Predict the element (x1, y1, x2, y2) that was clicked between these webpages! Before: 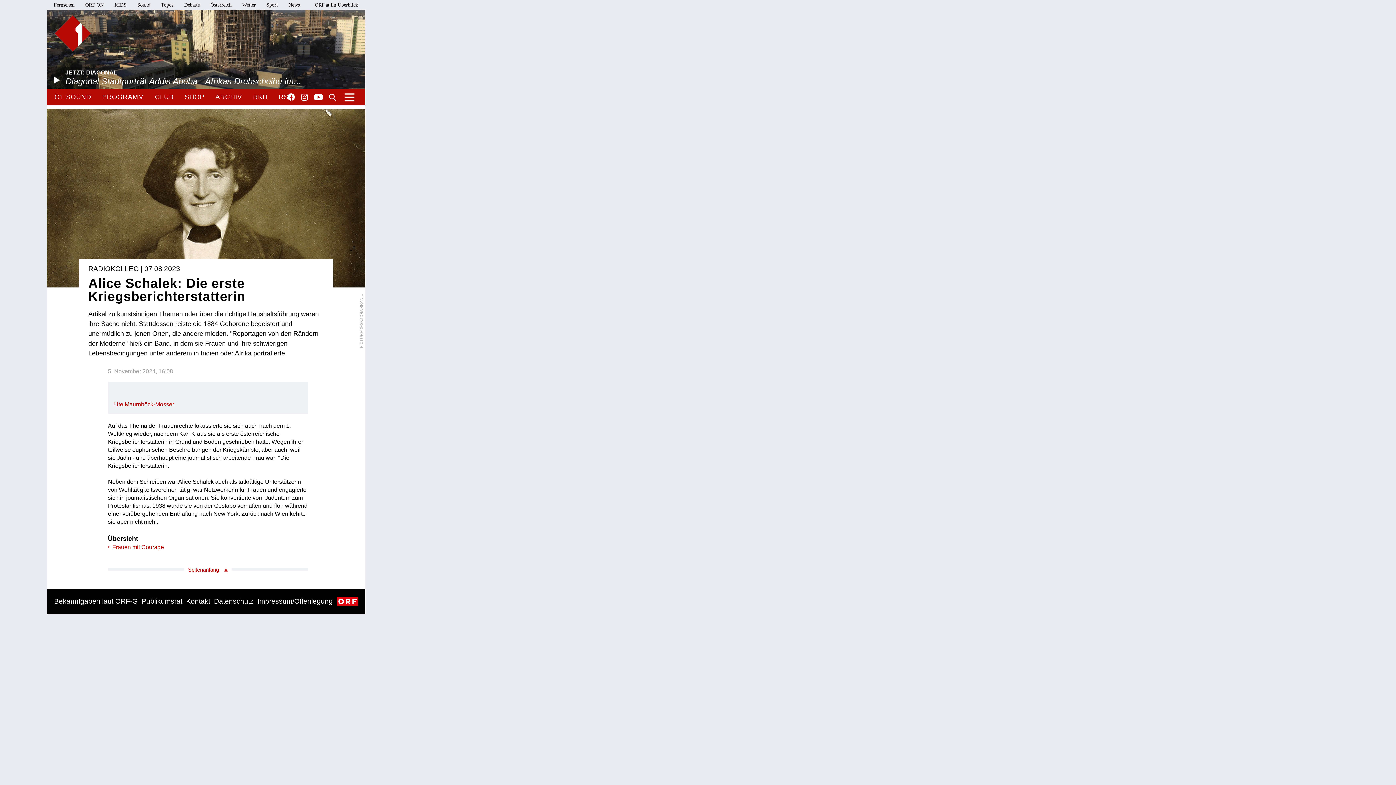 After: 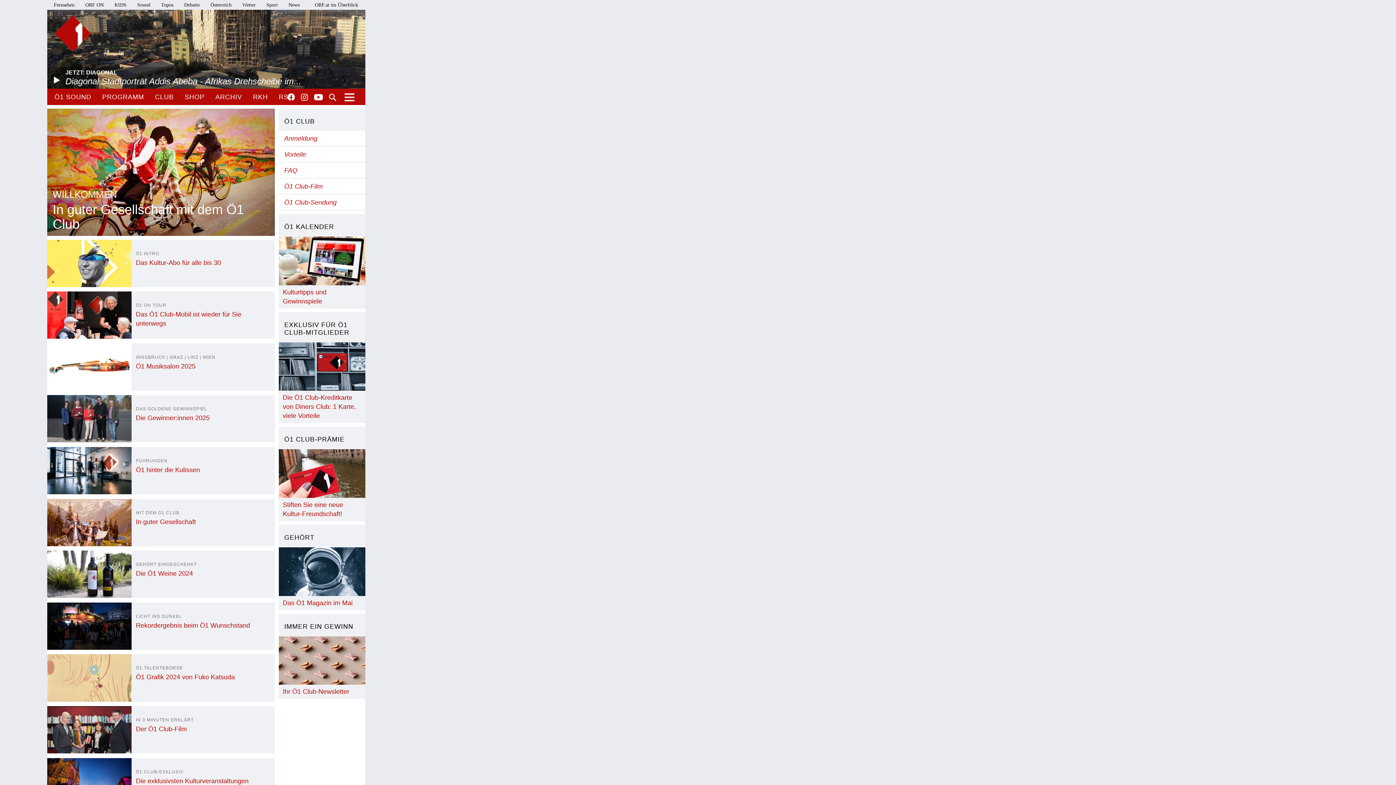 Action: label: CLUB bbox: (155, 88, 173, 105)